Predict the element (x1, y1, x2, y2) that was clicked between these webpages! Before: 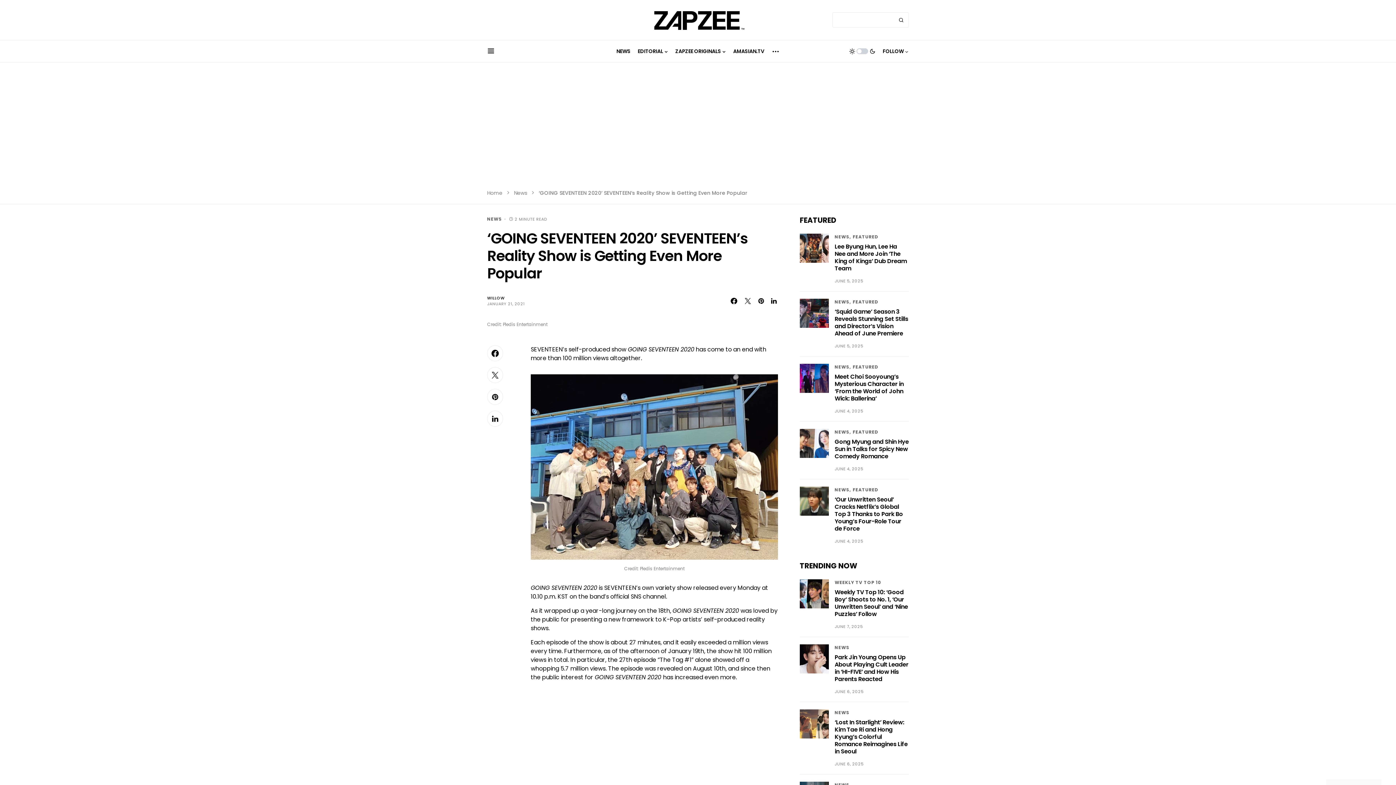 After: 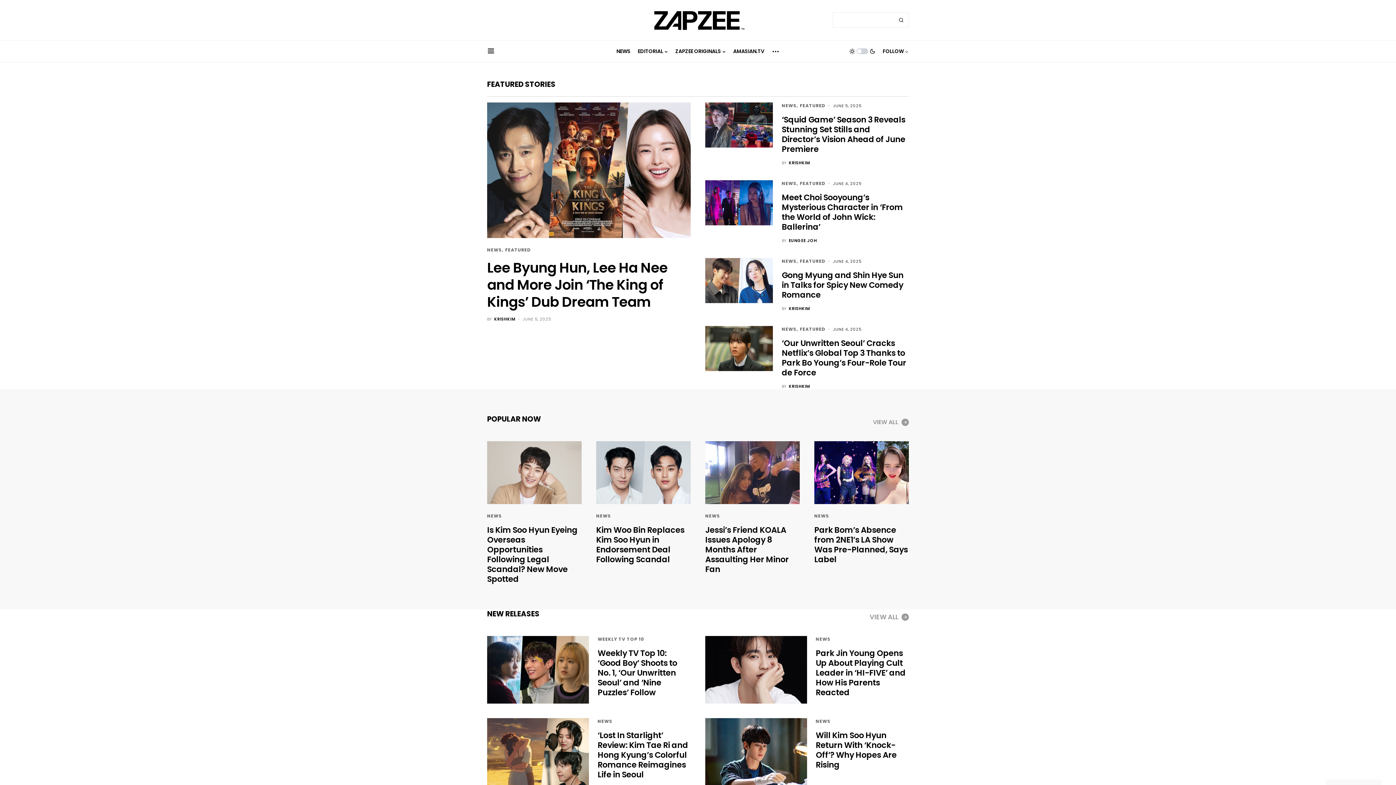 Action: label: Home bbox: (487, 189, 502, 196)